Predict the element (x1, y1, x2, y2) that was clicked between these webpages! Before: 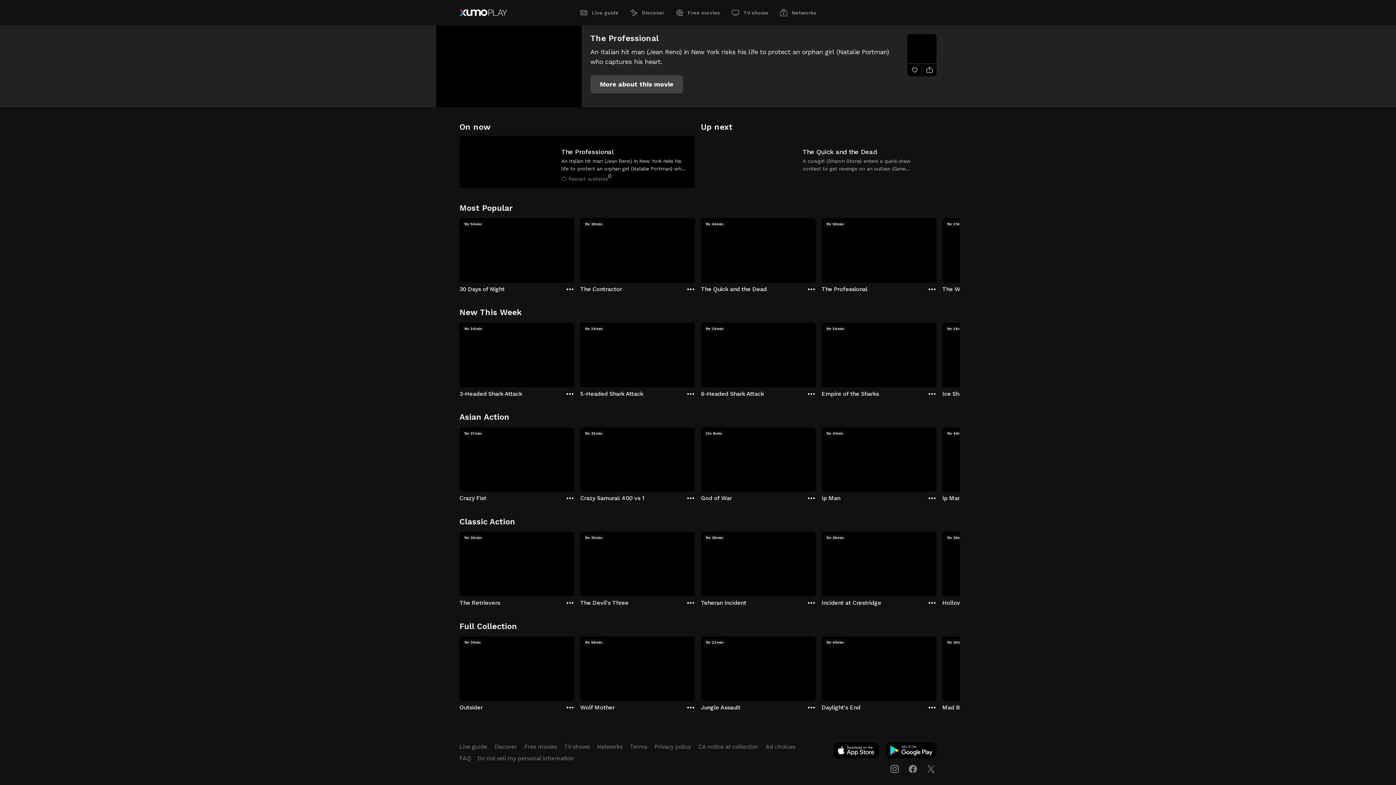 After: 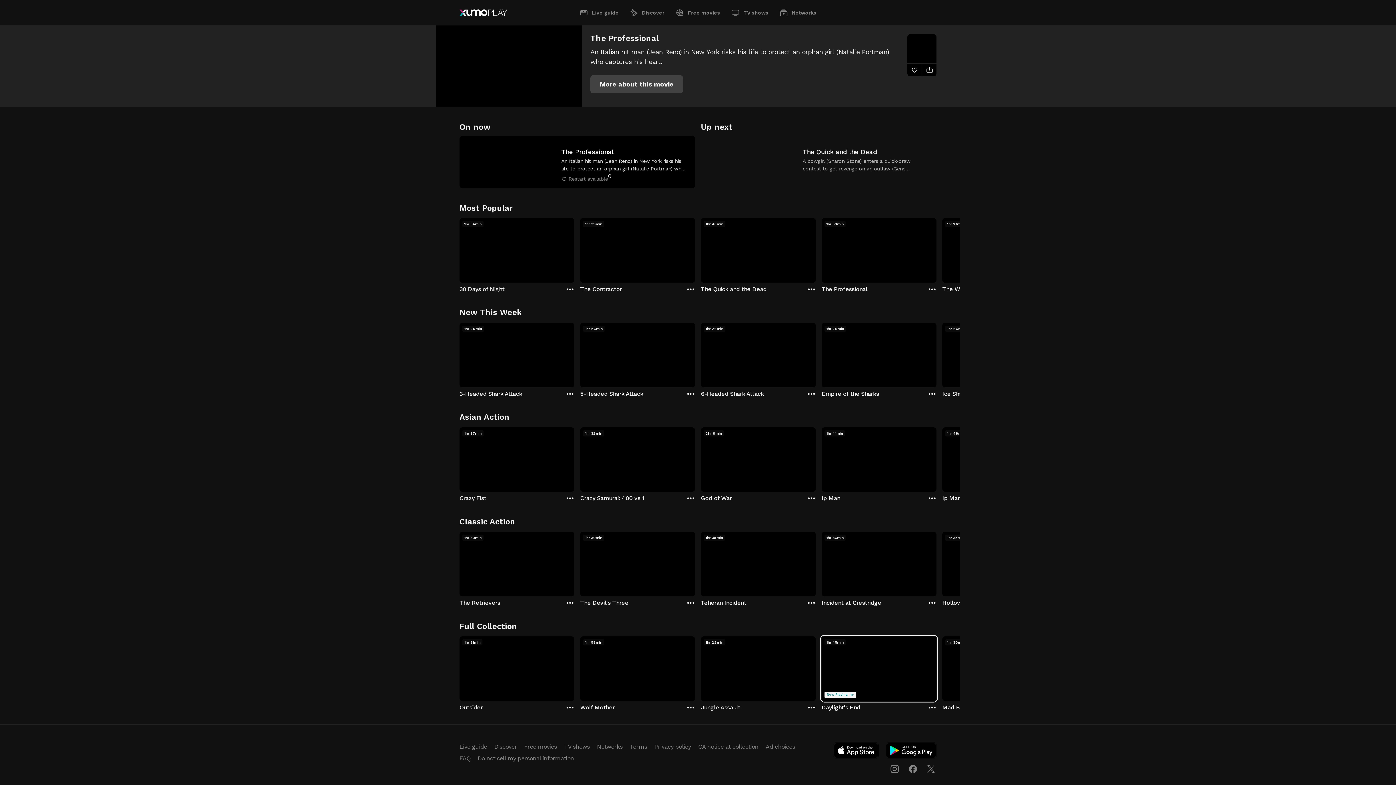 Action: bbox: (821, 636, 936, 711) label: Daylight's End